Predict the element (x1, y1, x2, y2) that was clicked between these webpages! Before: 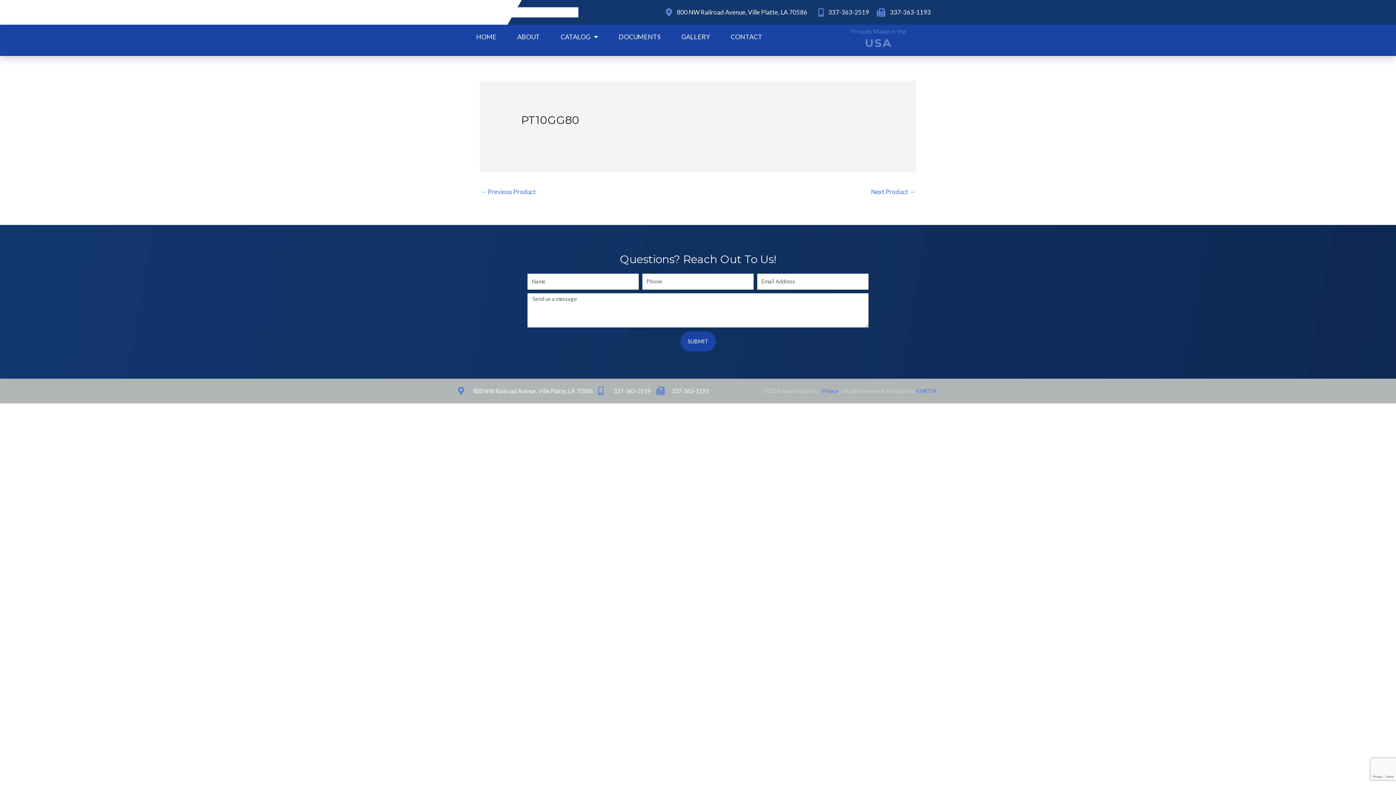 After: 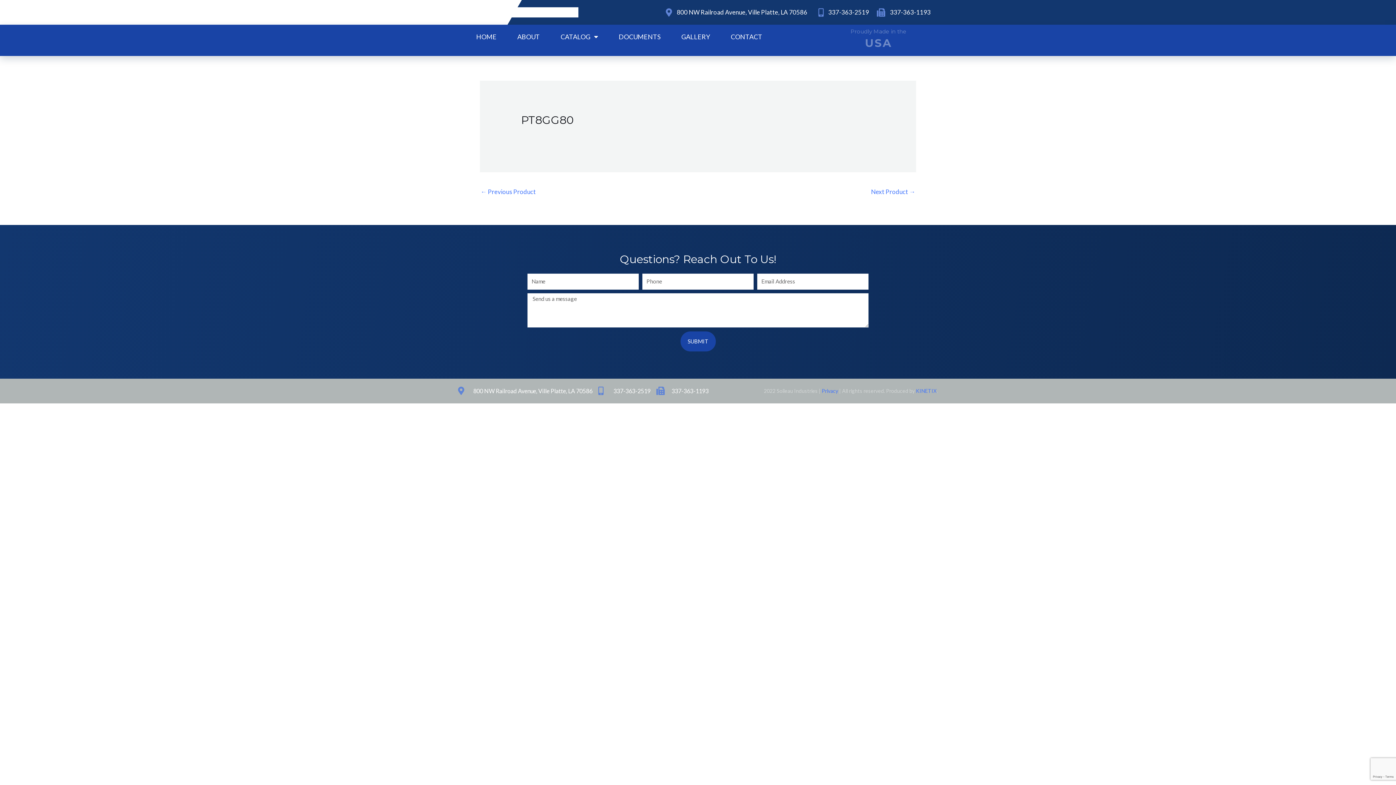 Action: bbox: (480, 185, 536, 199) label: ← Previous Product